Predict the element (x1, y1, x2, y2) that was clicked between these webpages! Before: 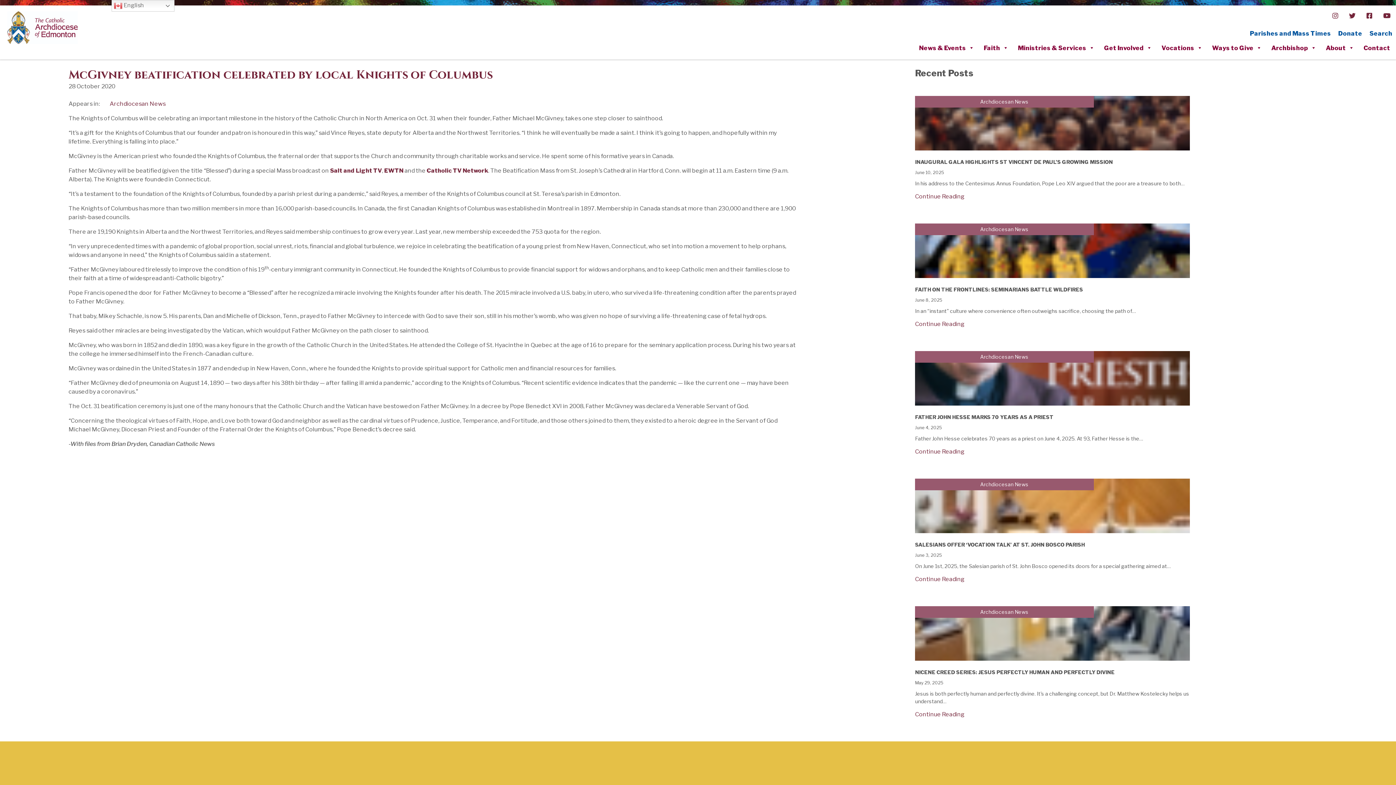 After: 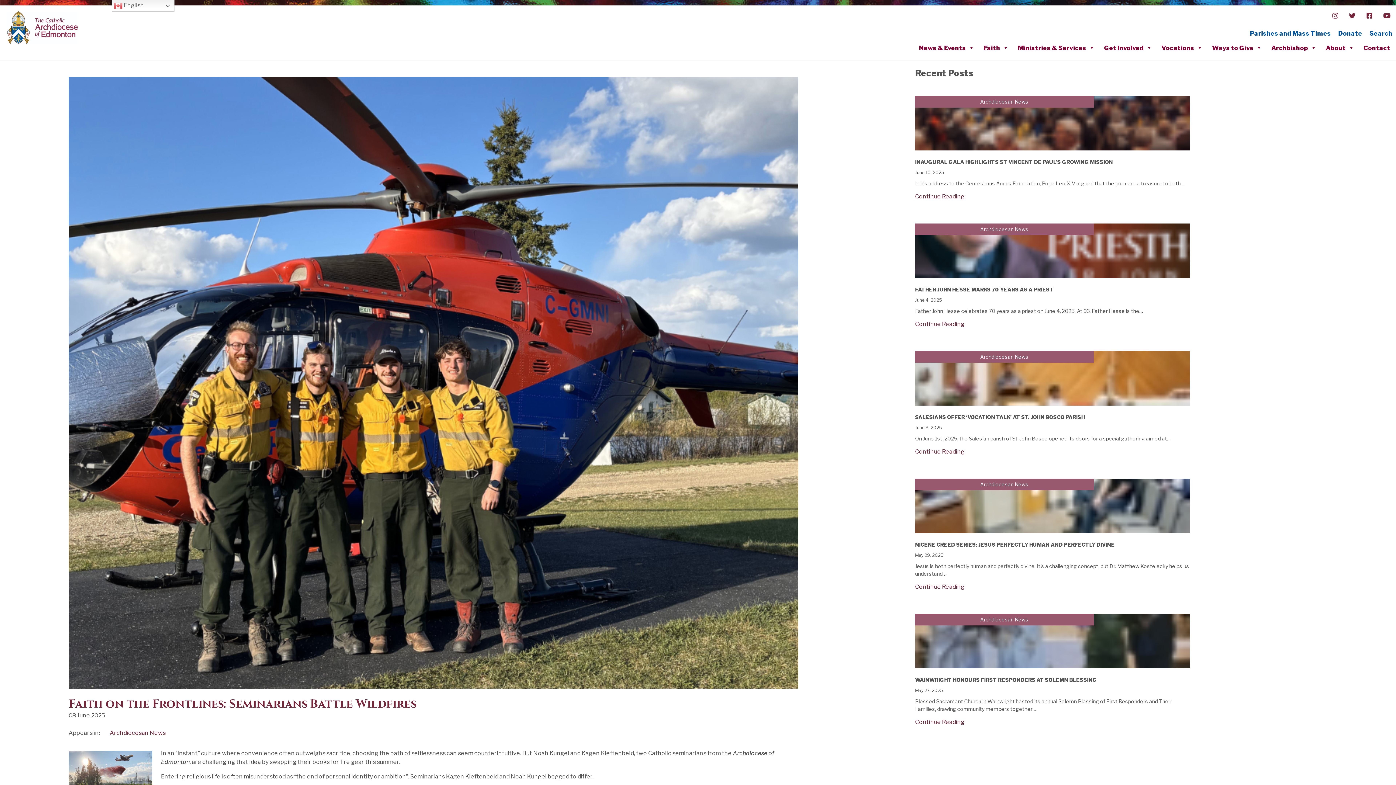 Action: label: Continue Reading bbox: (915, 320, 964, 327)